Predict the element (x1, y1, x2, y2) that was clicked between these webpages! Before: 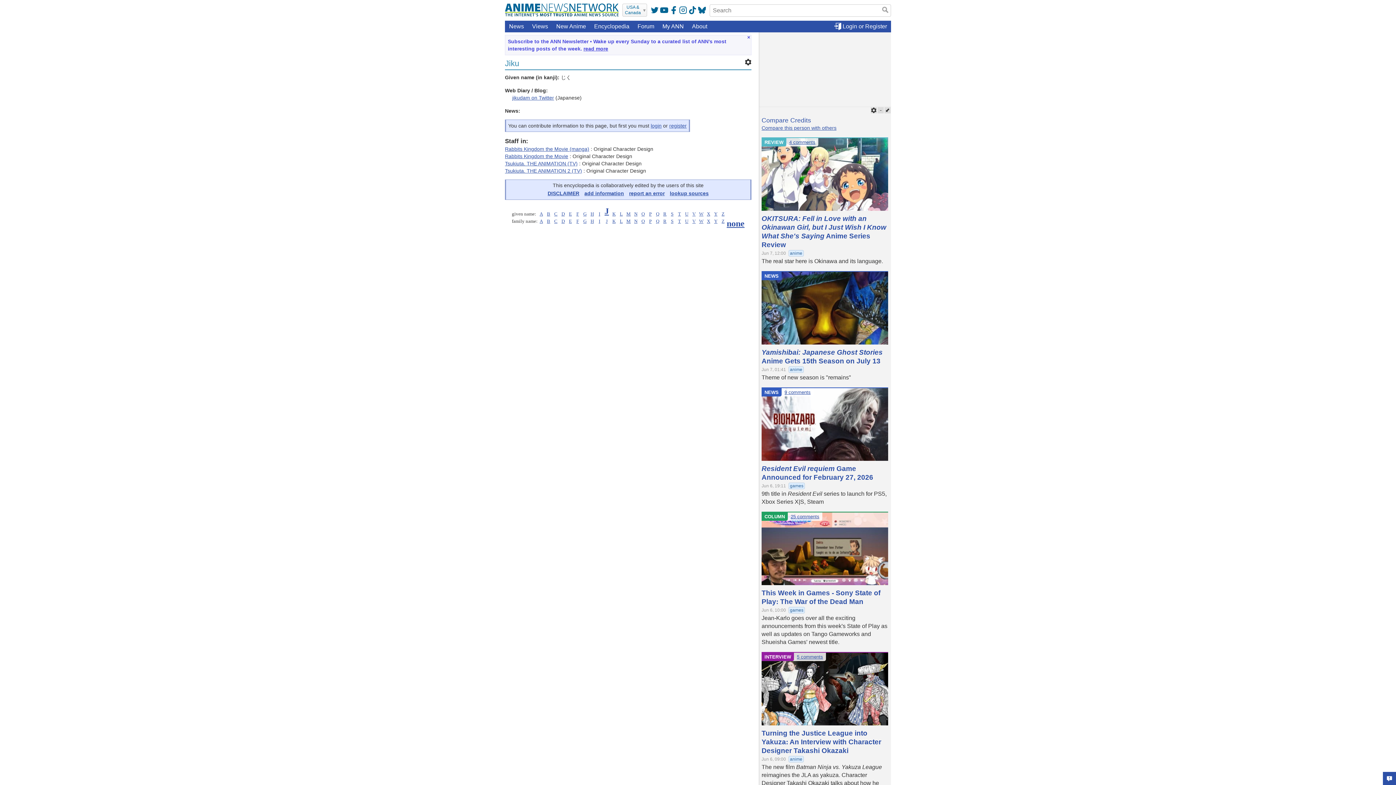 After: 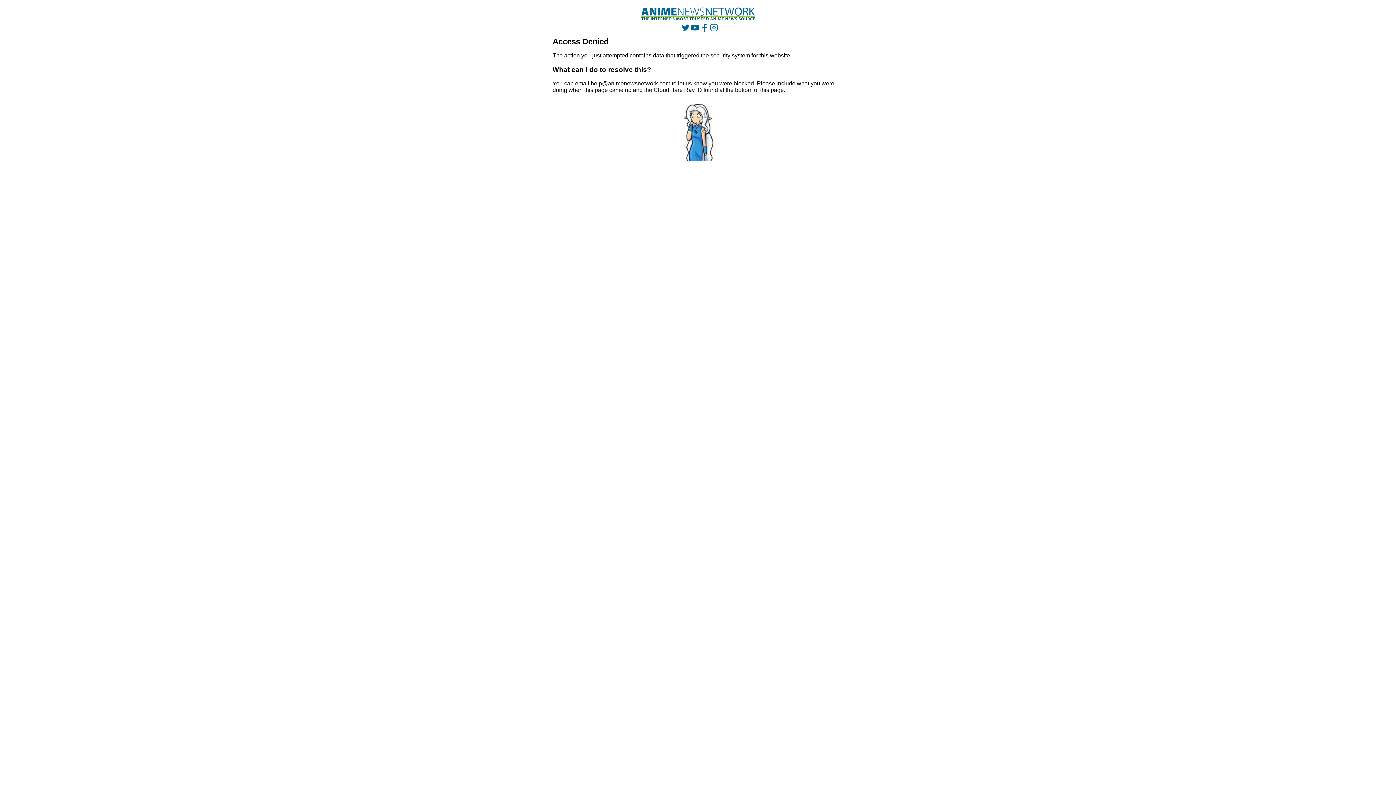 Action: label: 5 comments bbox: (797, 654, 823, 659)